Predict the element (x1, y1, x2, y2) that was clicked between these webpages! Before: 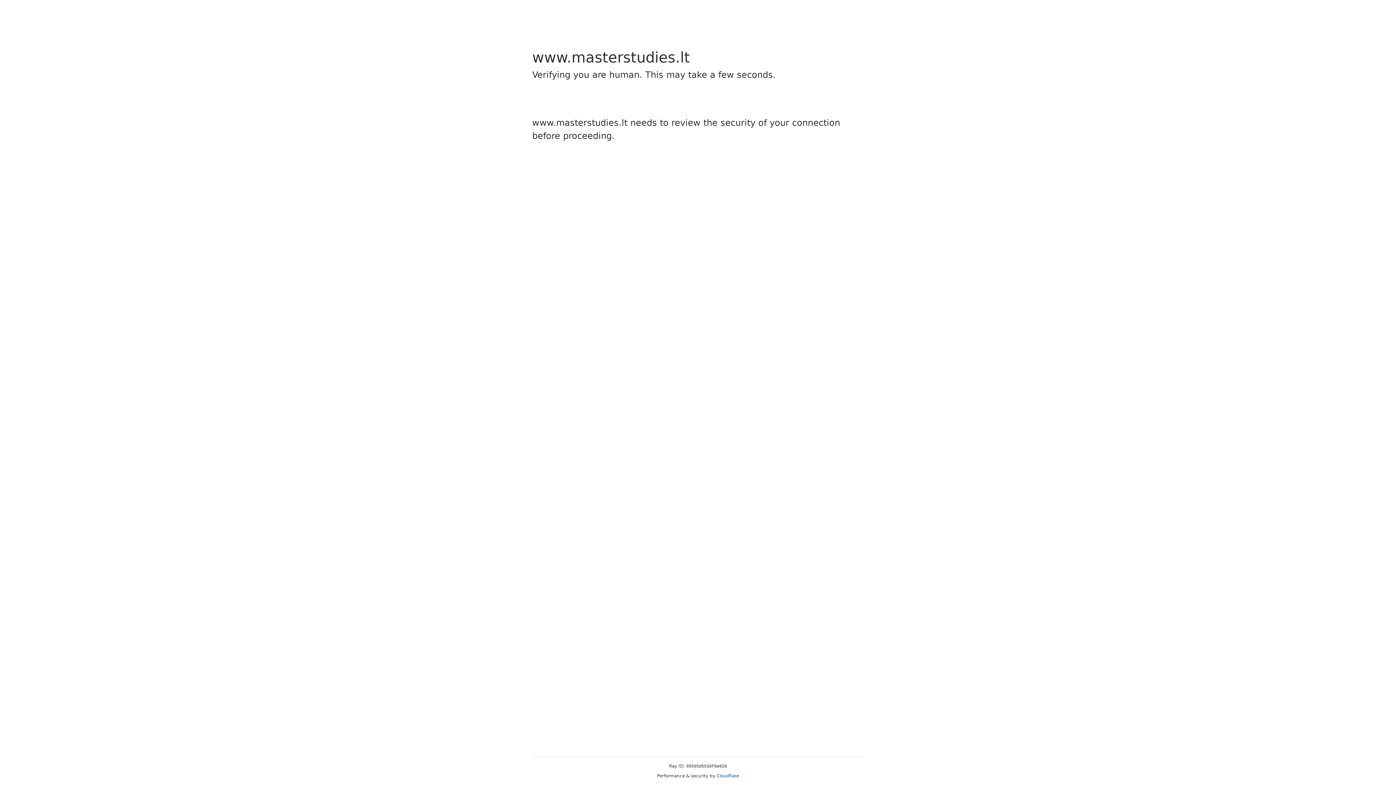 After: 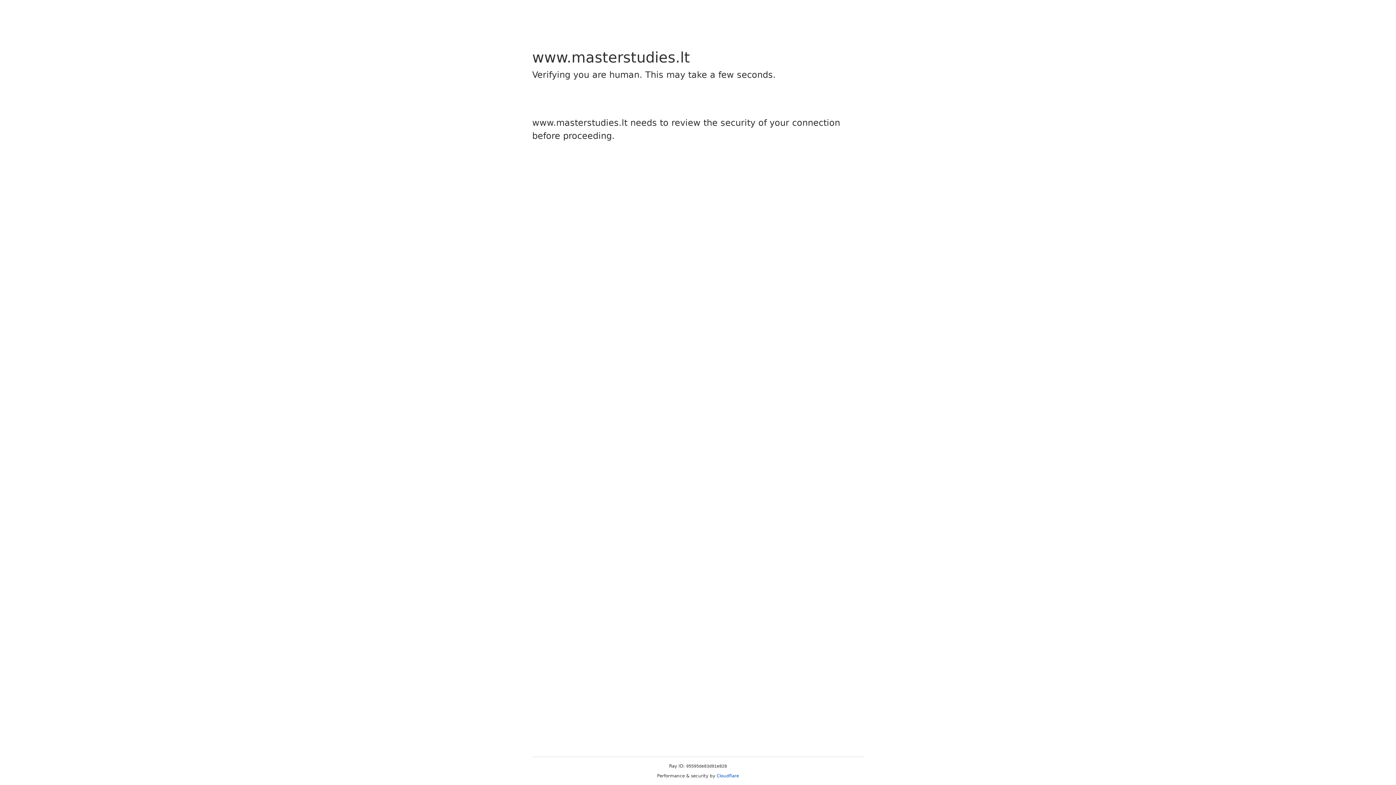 Action: label: Cloudflare bbox: (716, 773, 739, 778)